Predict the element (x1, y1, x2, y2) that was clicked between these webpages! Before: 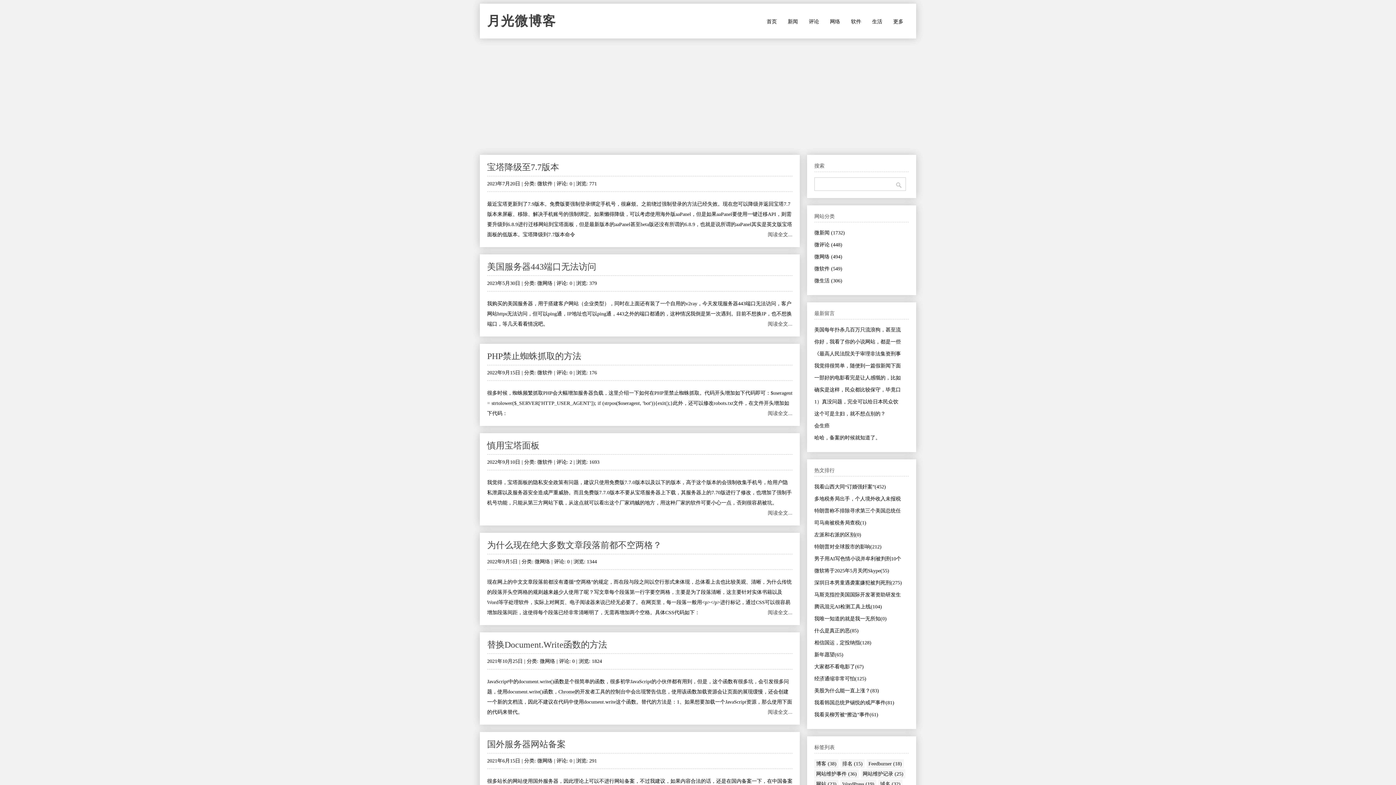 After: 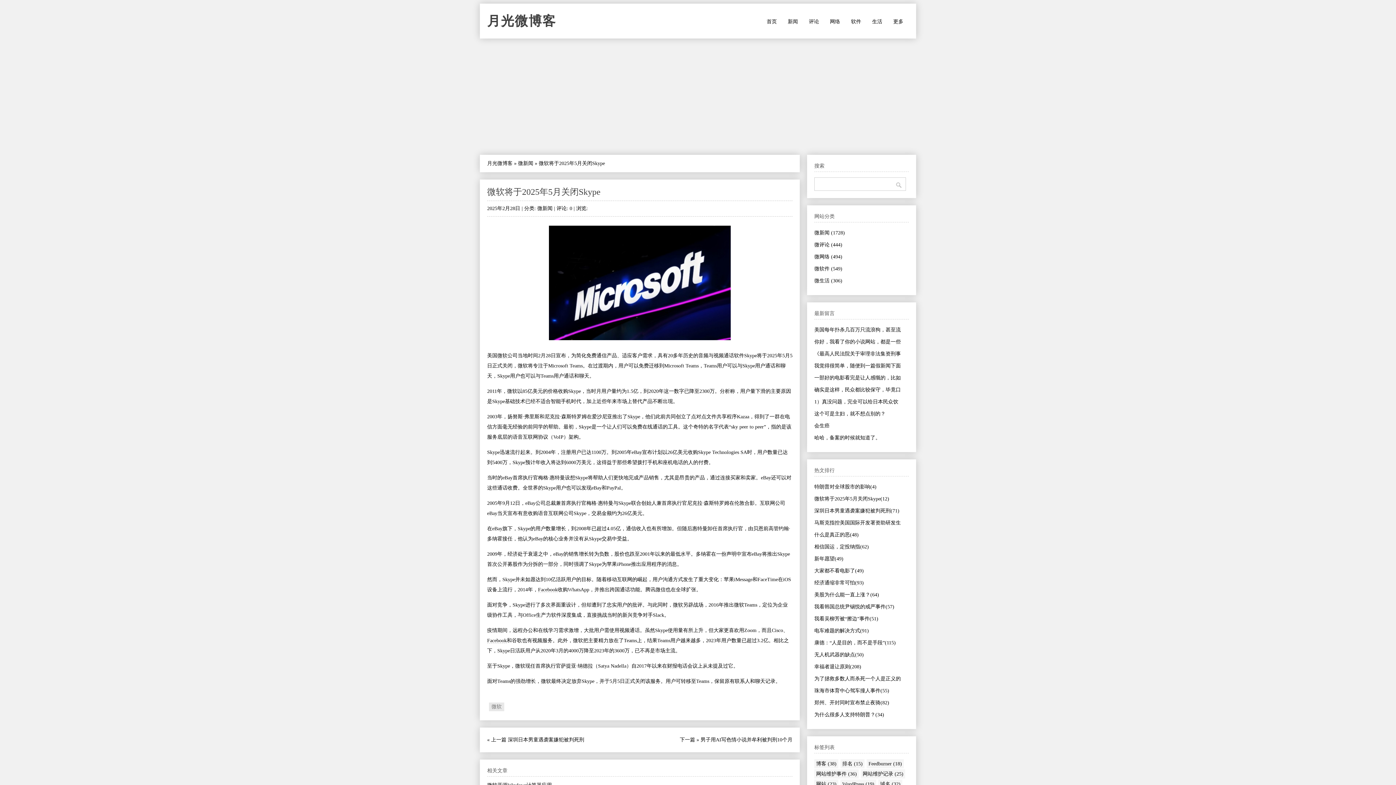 Action: bbox: (814, 568, 889, 573) label: 微软将于2025年5月关闭Skype(55)